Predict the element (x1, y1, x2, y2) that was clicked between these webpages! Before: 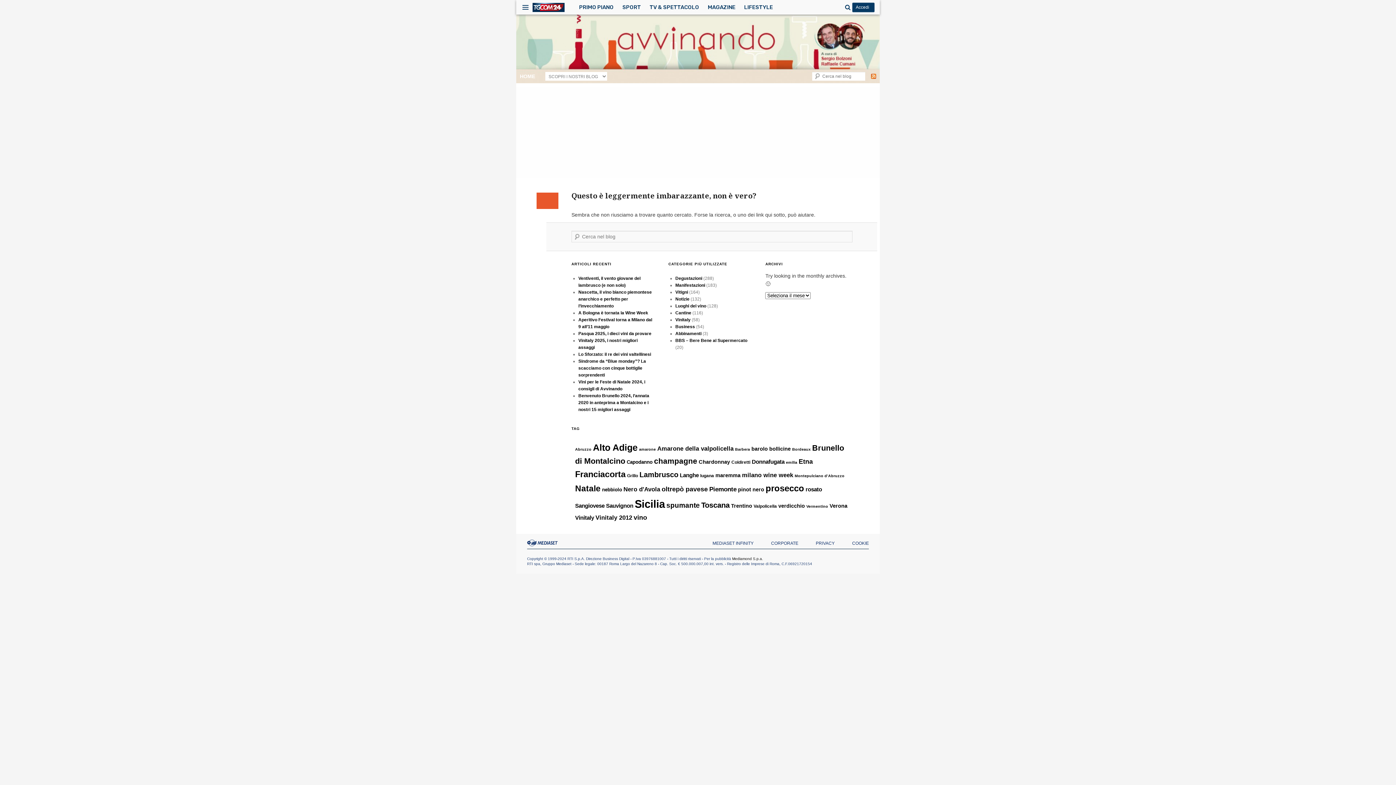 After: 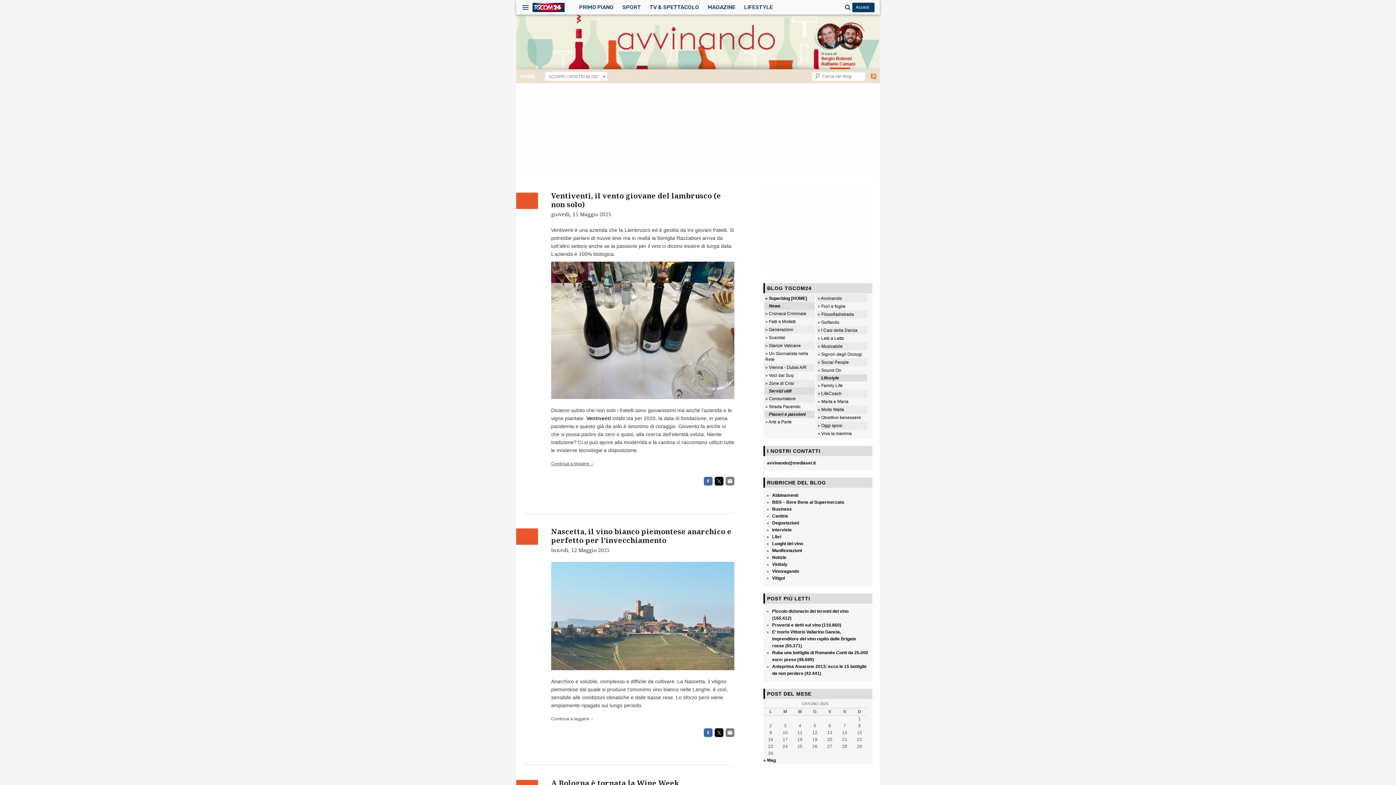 Action: bbox: (516, 14, 880, 83)